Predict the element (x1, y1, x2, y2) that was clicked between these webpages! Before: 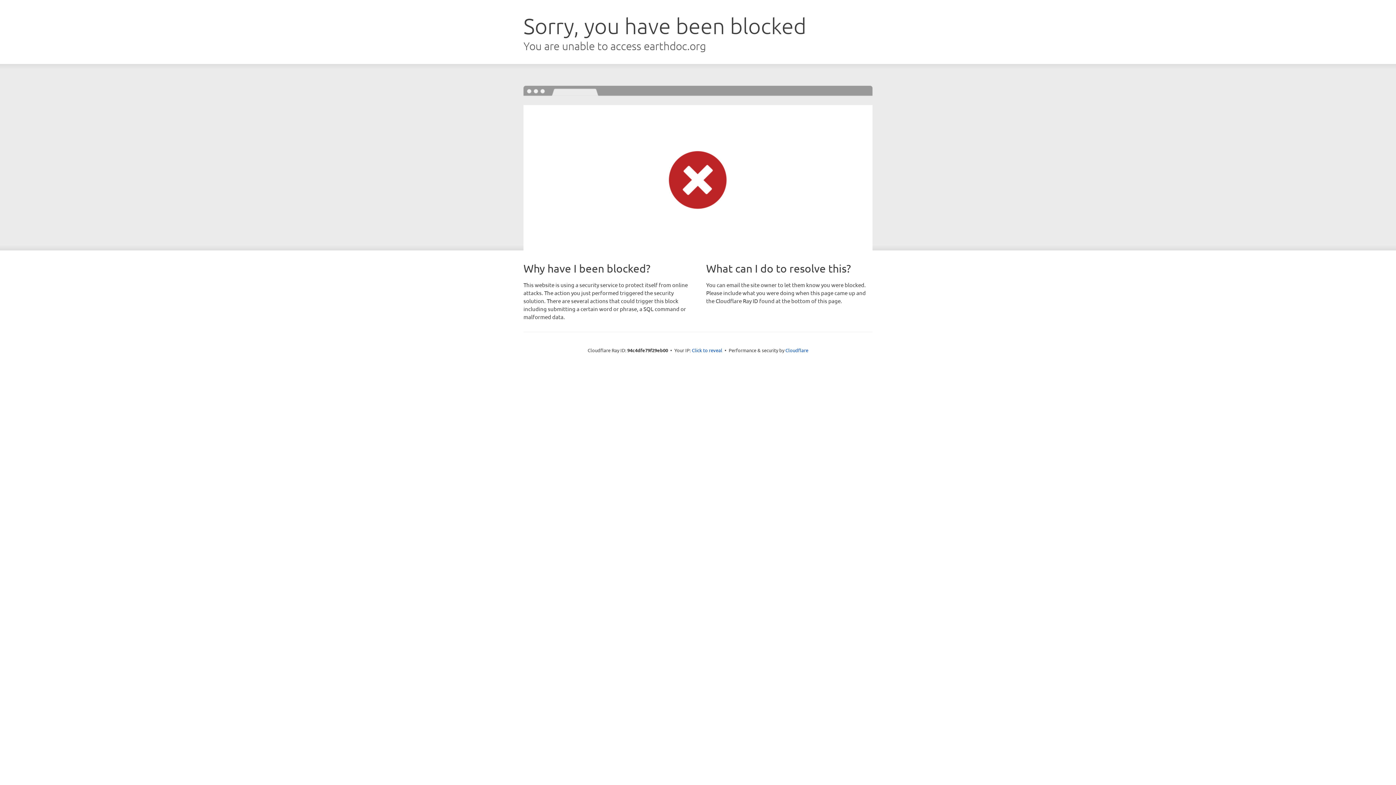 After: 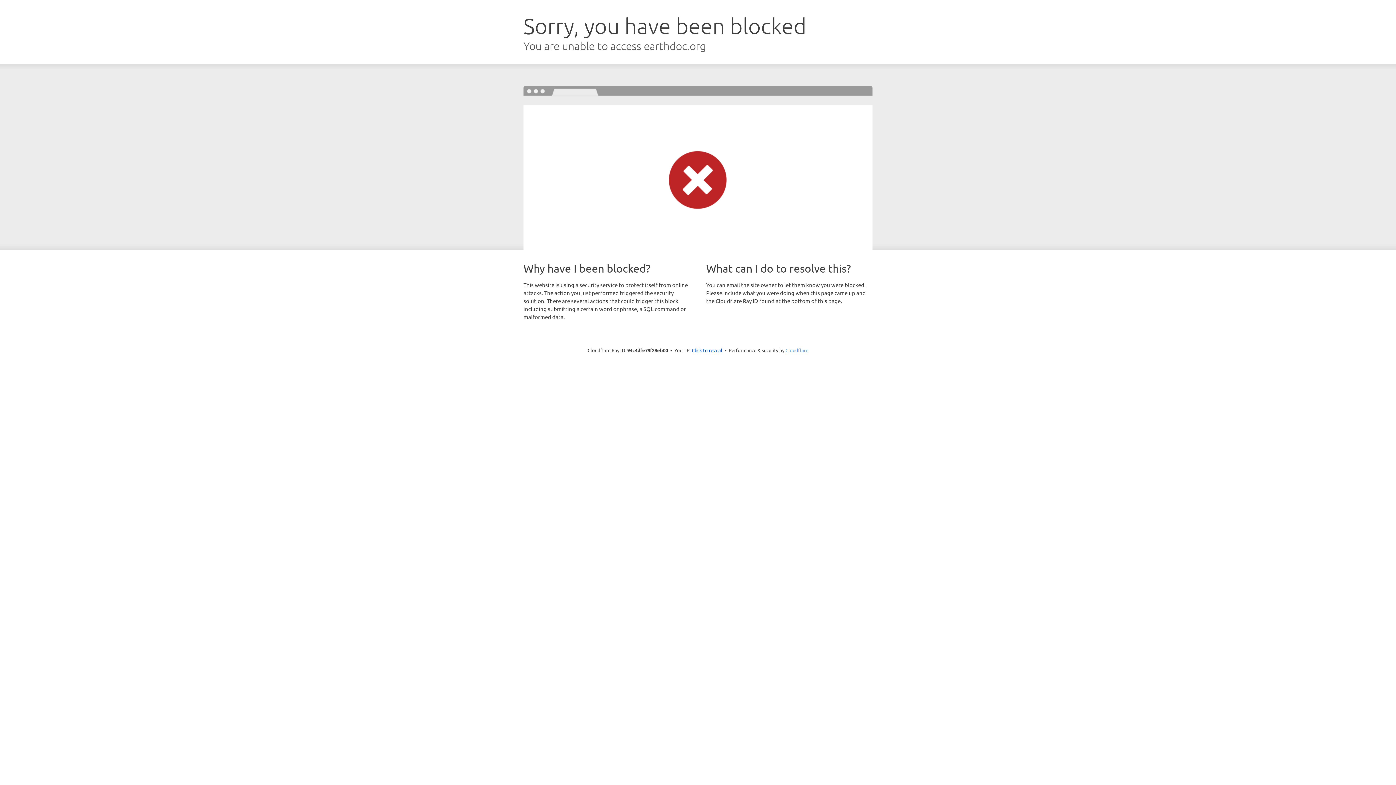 Action: bbox: (785, 347, 808, 353) label: Cloudflare